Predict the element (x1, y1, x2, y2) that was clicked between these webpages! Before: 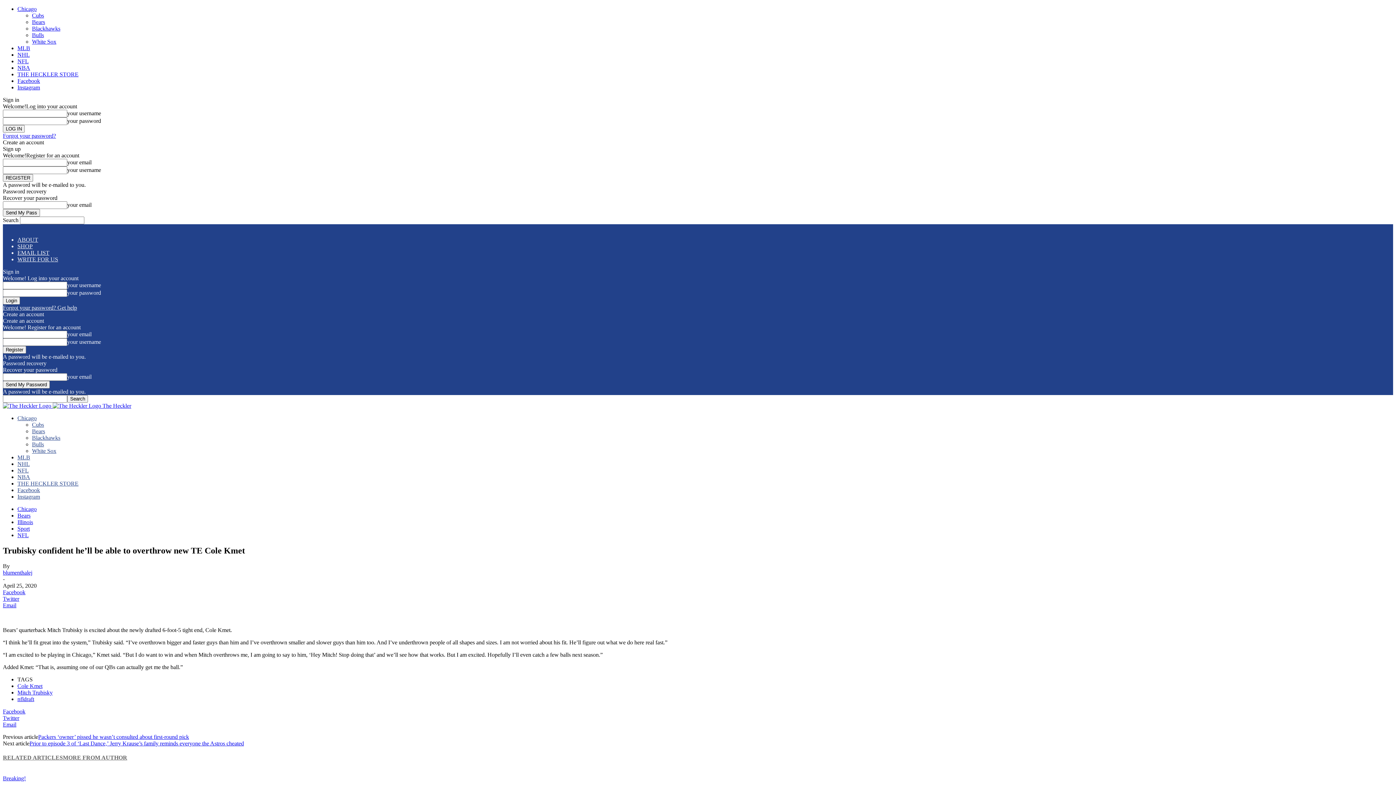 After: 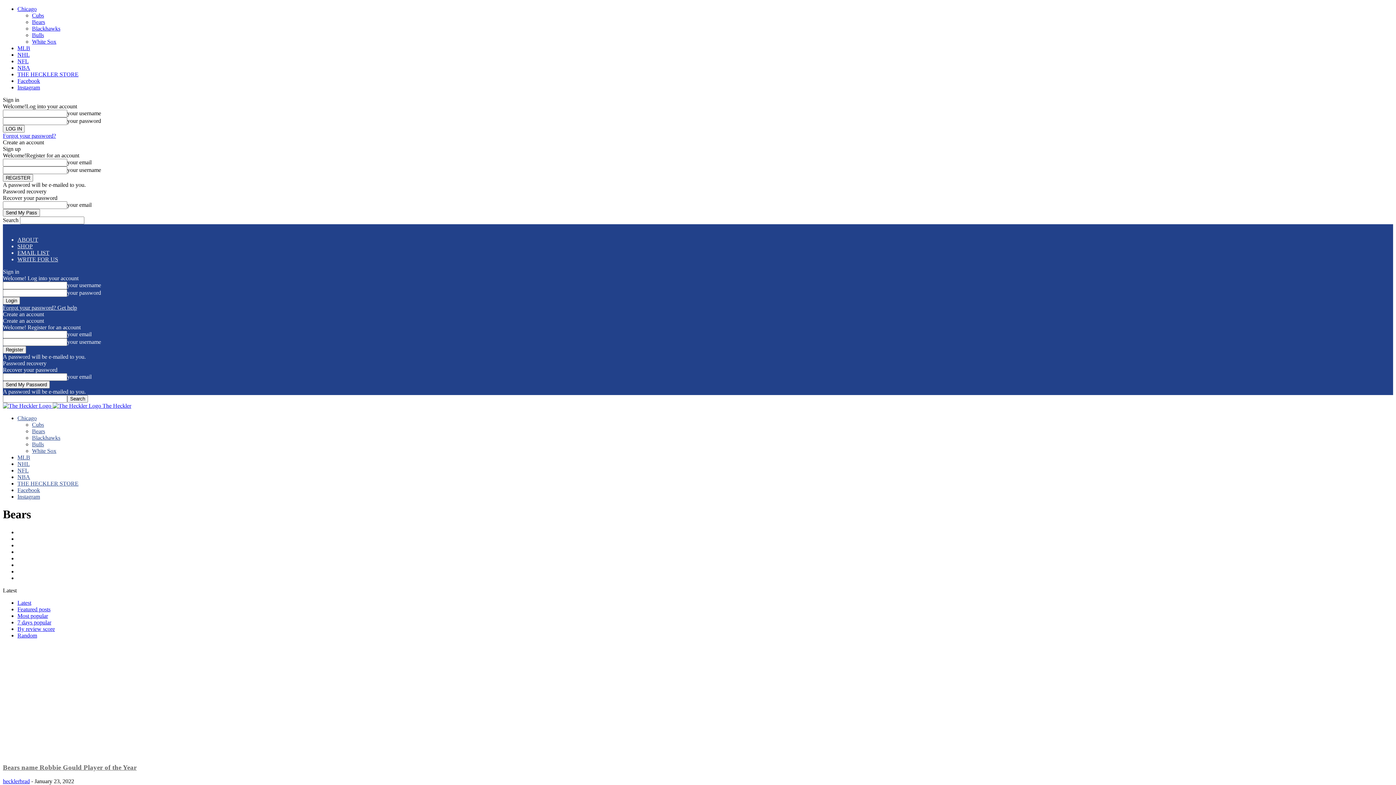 Action: label: Bears bbox: (17, 512, 30, 518)